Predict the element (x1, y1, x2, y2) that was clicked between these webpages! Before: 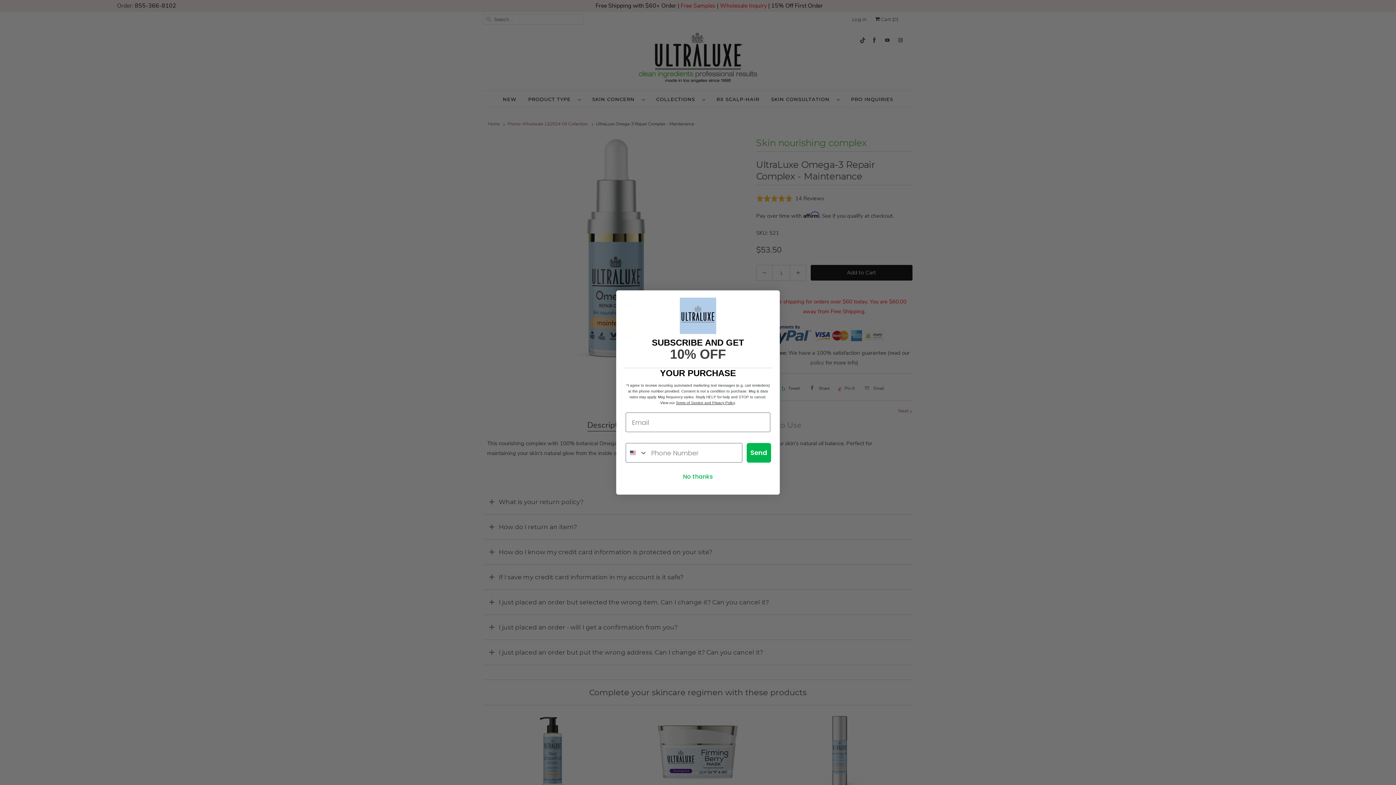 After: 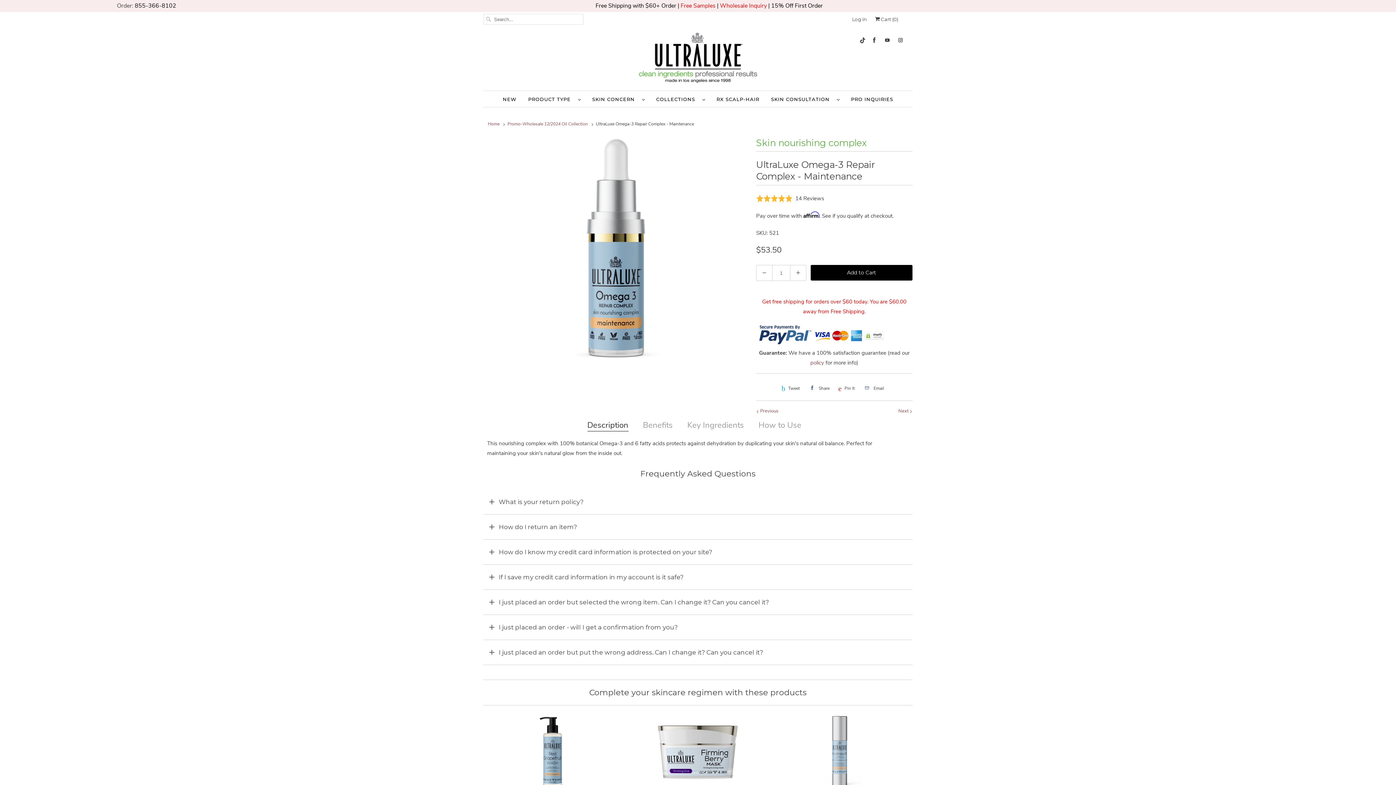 Action: bbox: (764, 293, 777, 306) label: Close dialog